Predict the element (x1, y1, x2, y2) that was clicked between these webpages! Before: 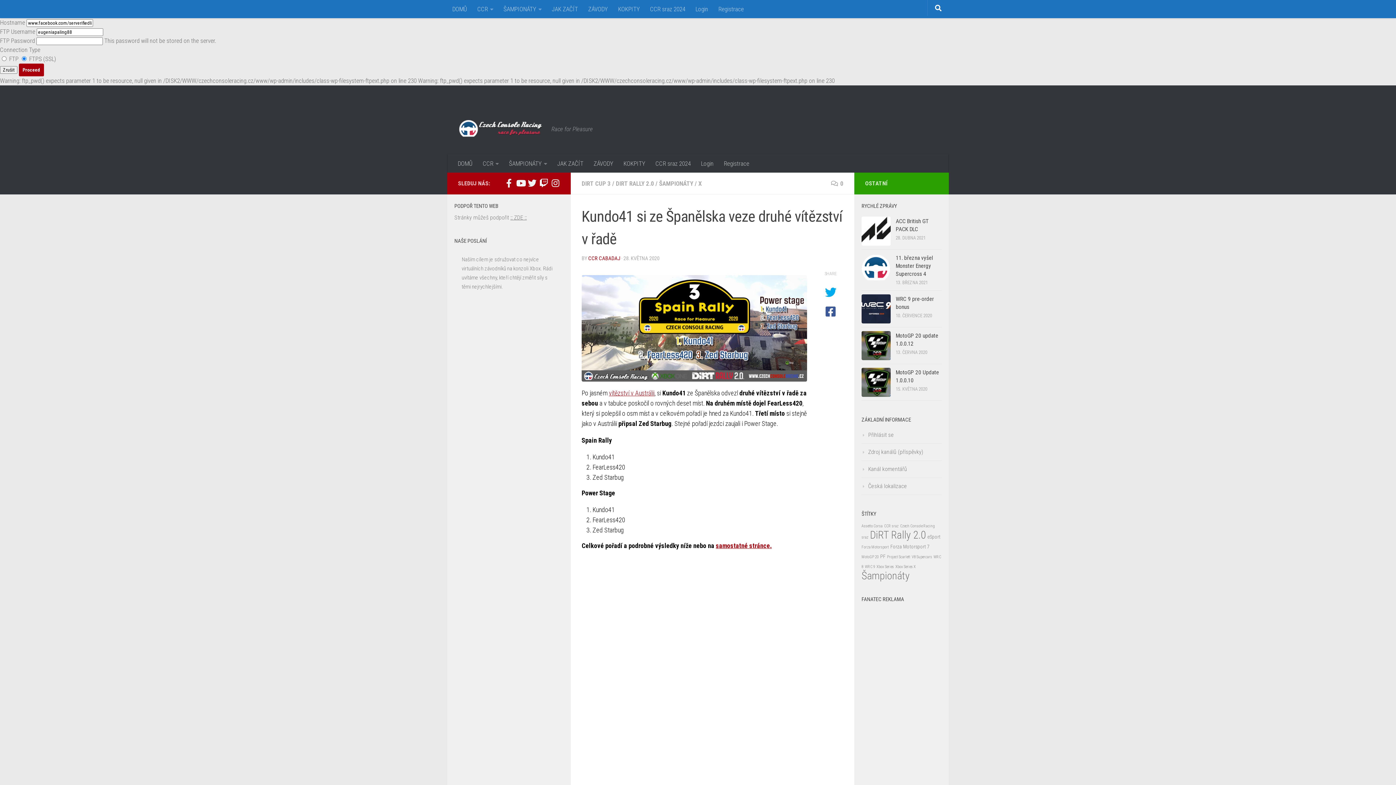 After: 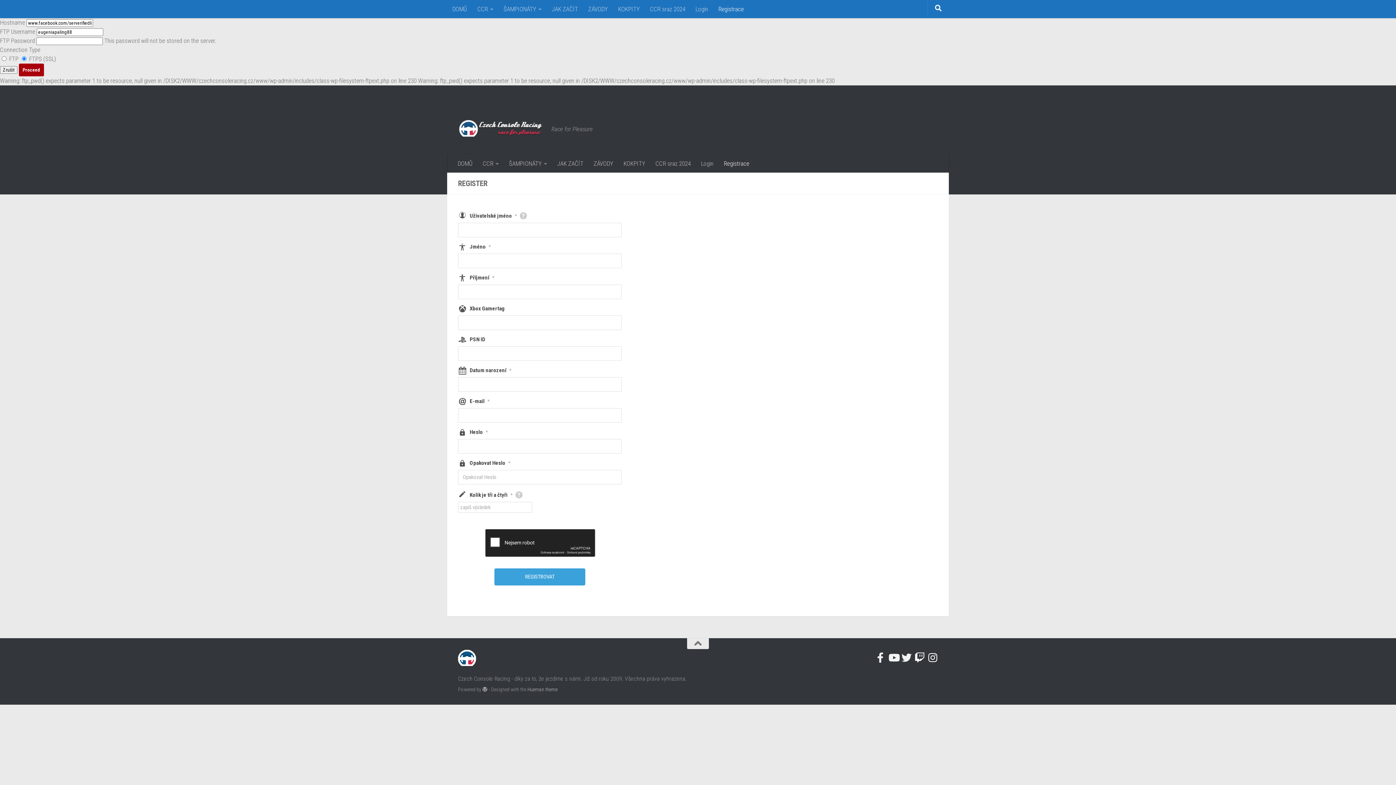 Action: label: Registrace bbox: (713, 0, 749, 18)